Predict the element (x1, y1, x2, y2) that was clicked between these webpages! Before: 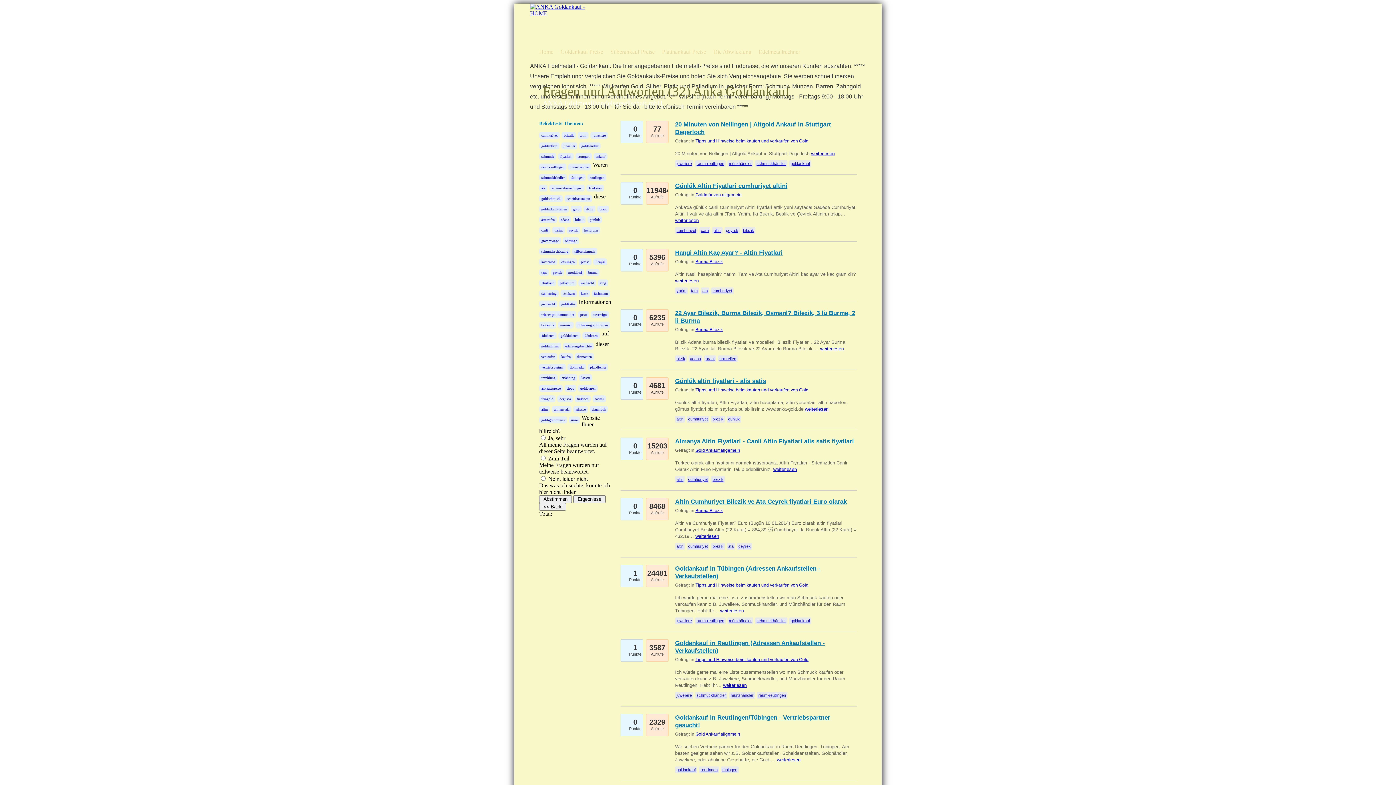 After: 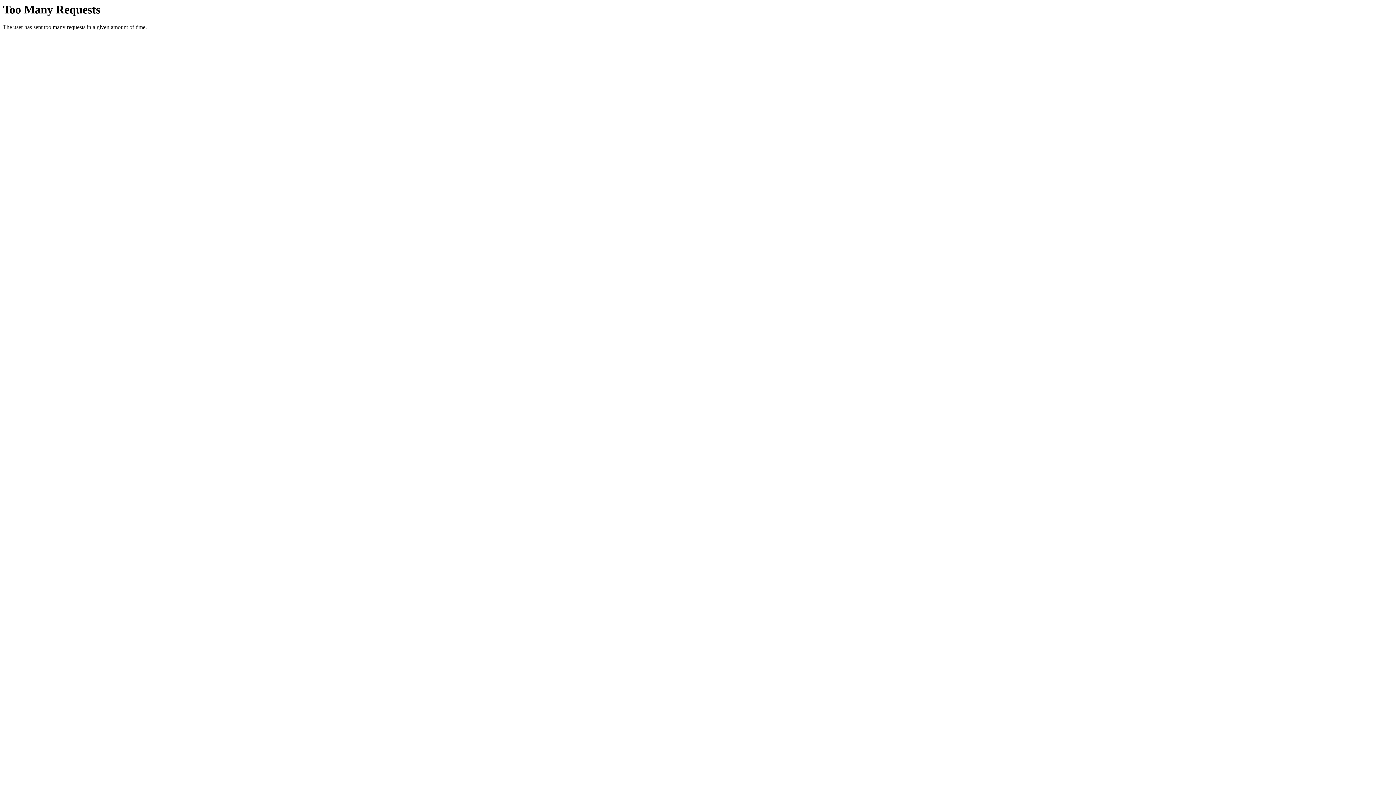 Action: bbox: (561, 376, 575, 380) label: erfahrung